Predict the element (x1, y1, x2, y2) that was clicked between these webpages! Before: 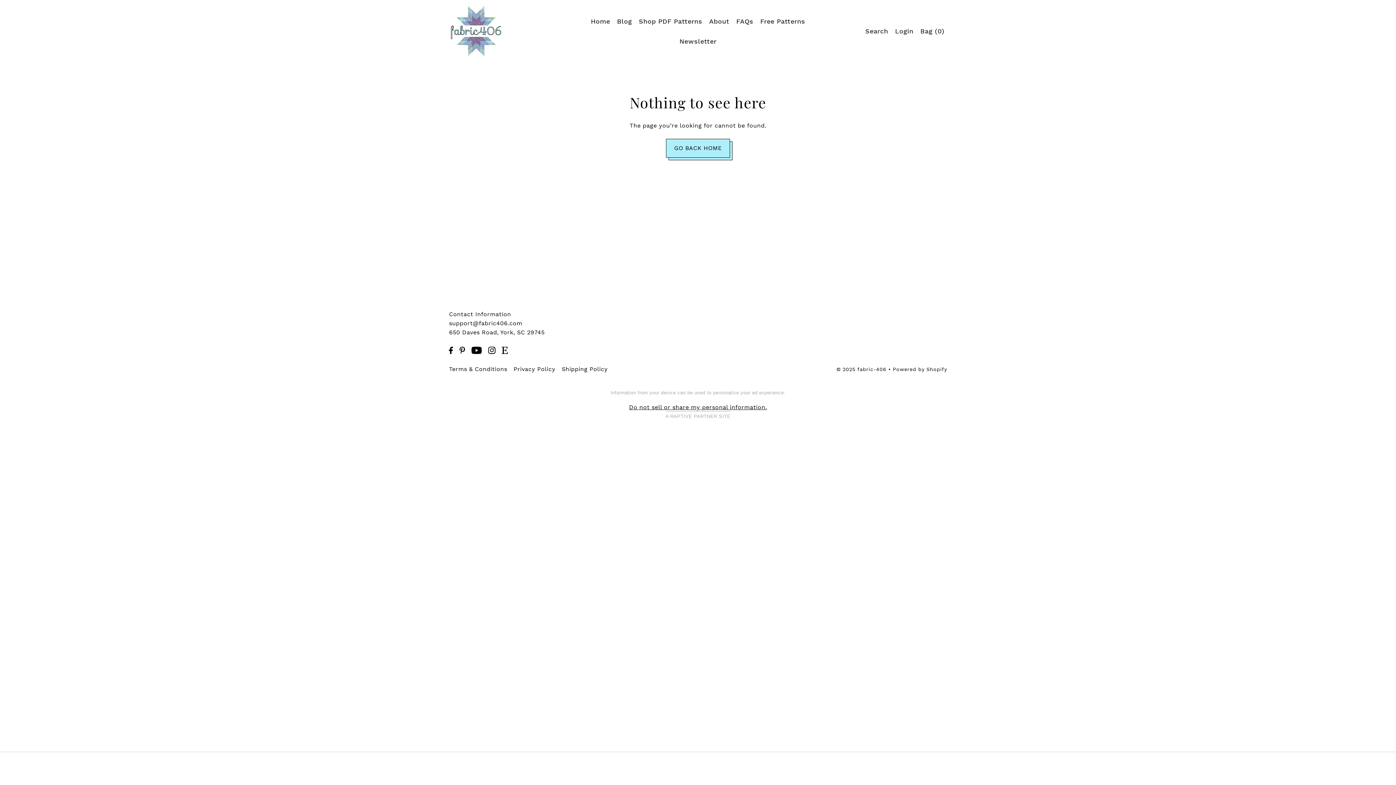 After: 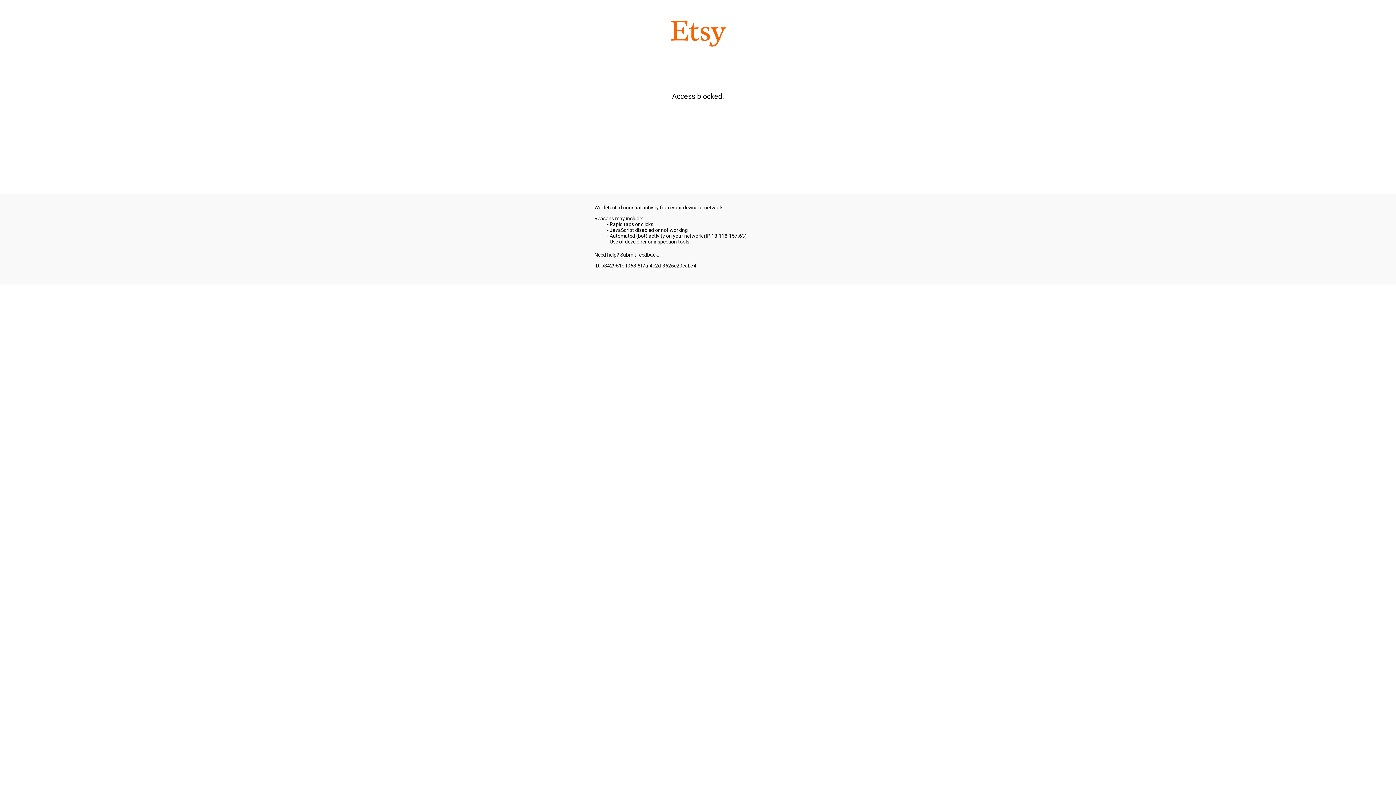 Action: label: Shop PDF Patterns bbox: (636, 11, 704, 31)